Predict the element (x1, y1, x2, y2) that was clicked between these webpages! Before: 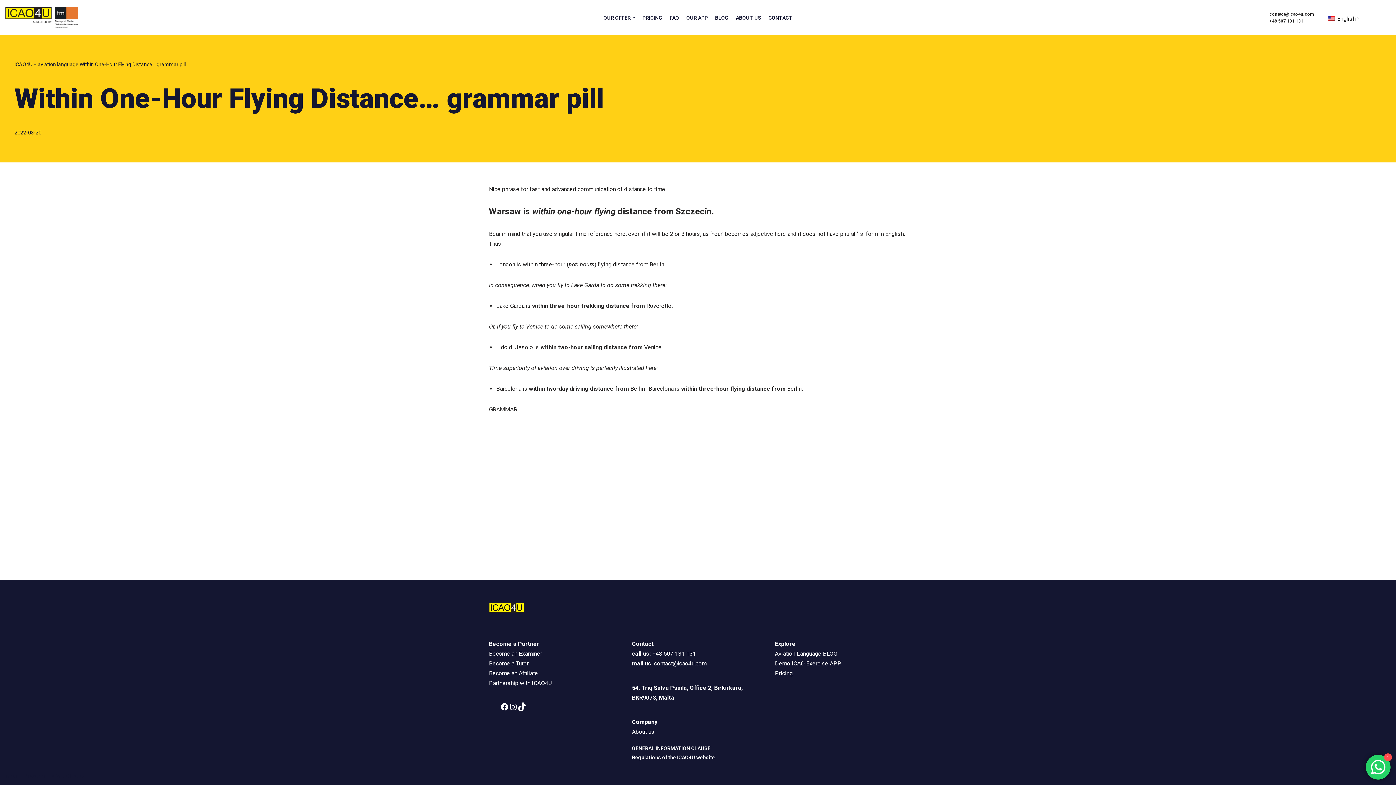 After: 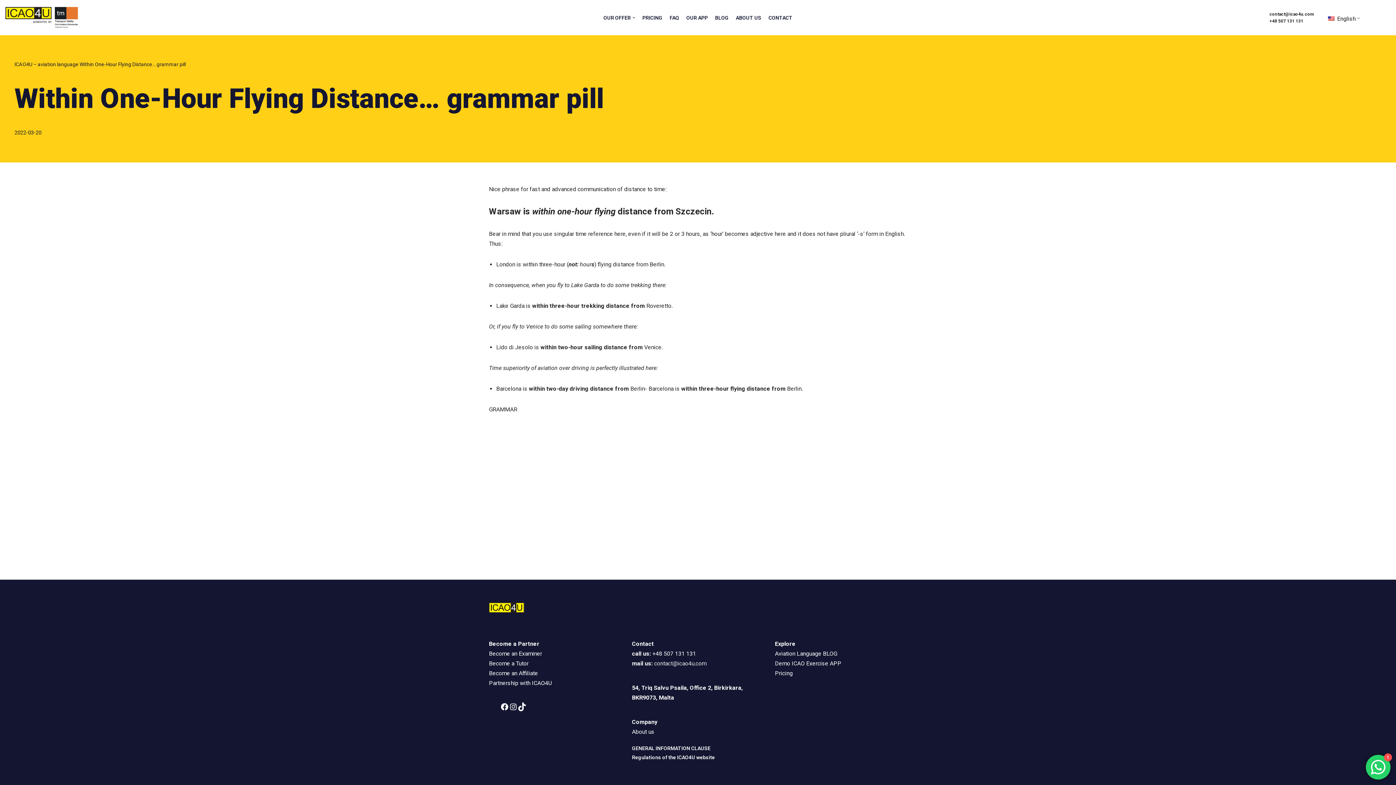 Action: label: contact@icao4u.com bbox: (654, 660, 706, 667)